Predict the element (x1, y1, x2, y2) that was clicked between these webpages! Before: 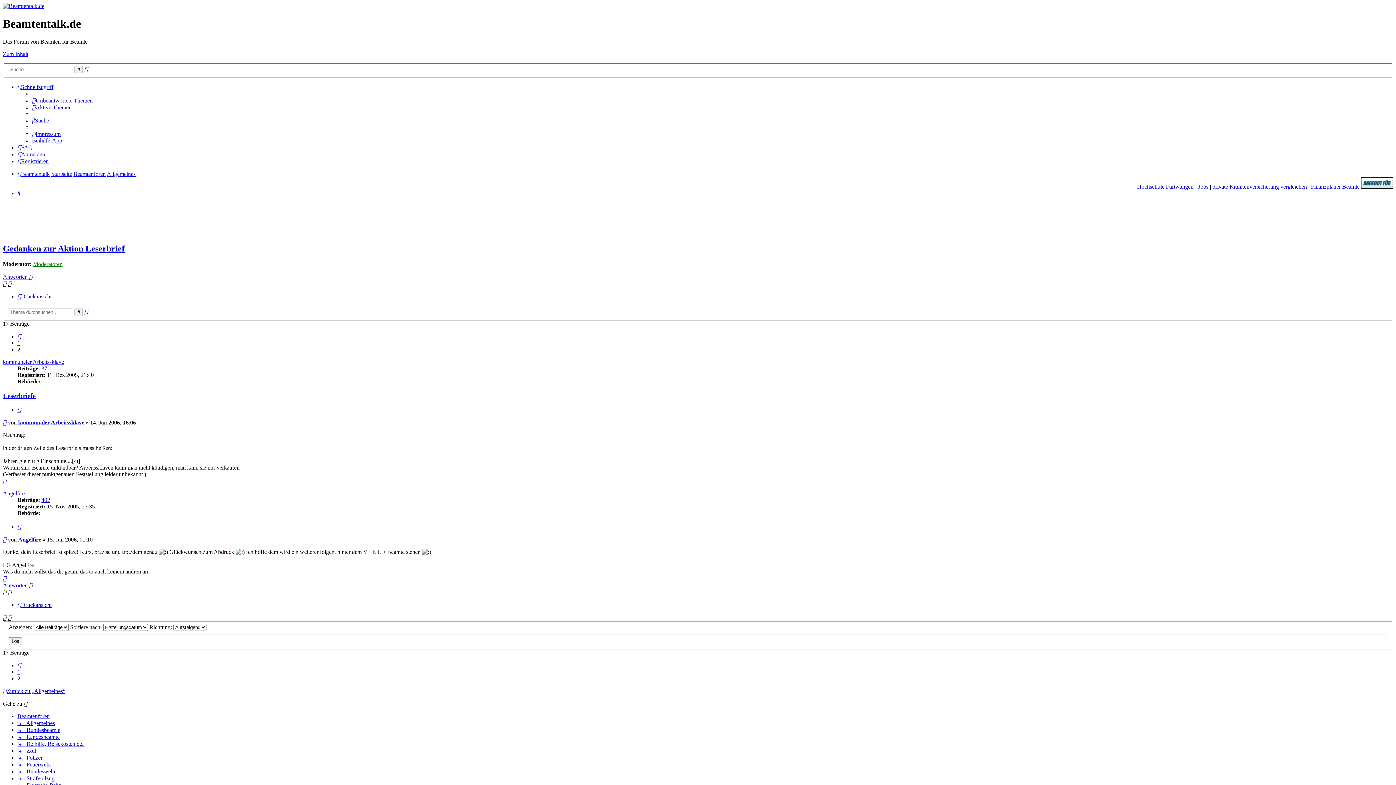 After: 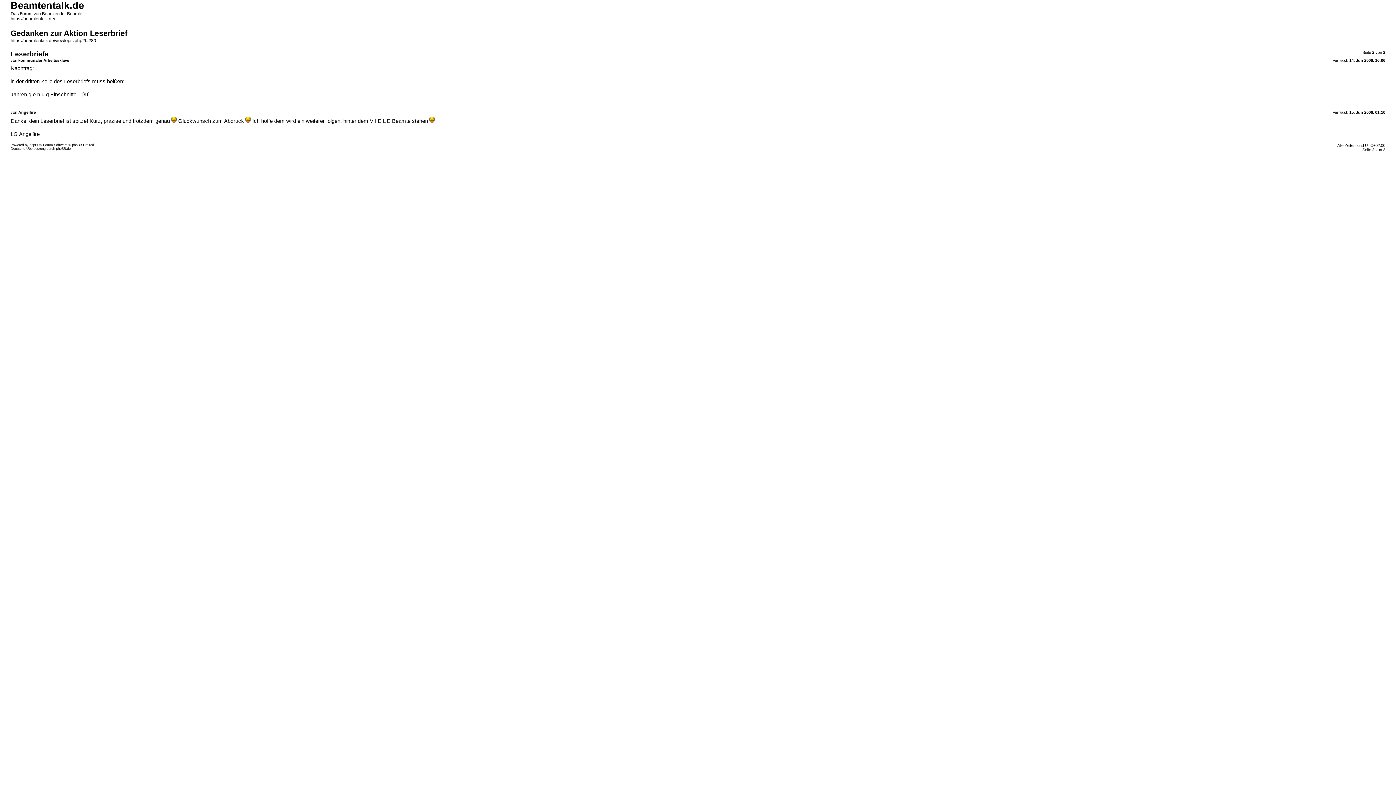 Action: label: Druckansicht bbox: (17, 293, 51, 299)